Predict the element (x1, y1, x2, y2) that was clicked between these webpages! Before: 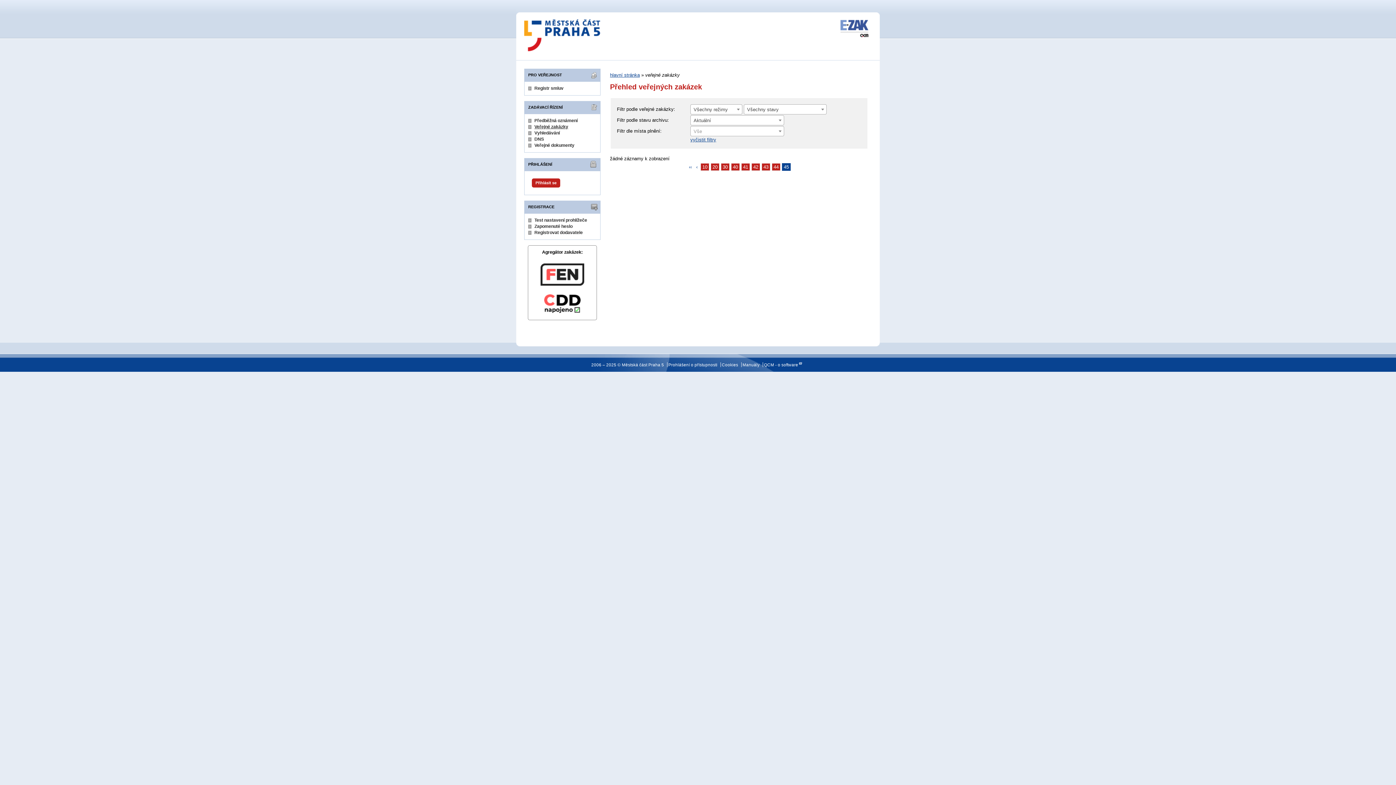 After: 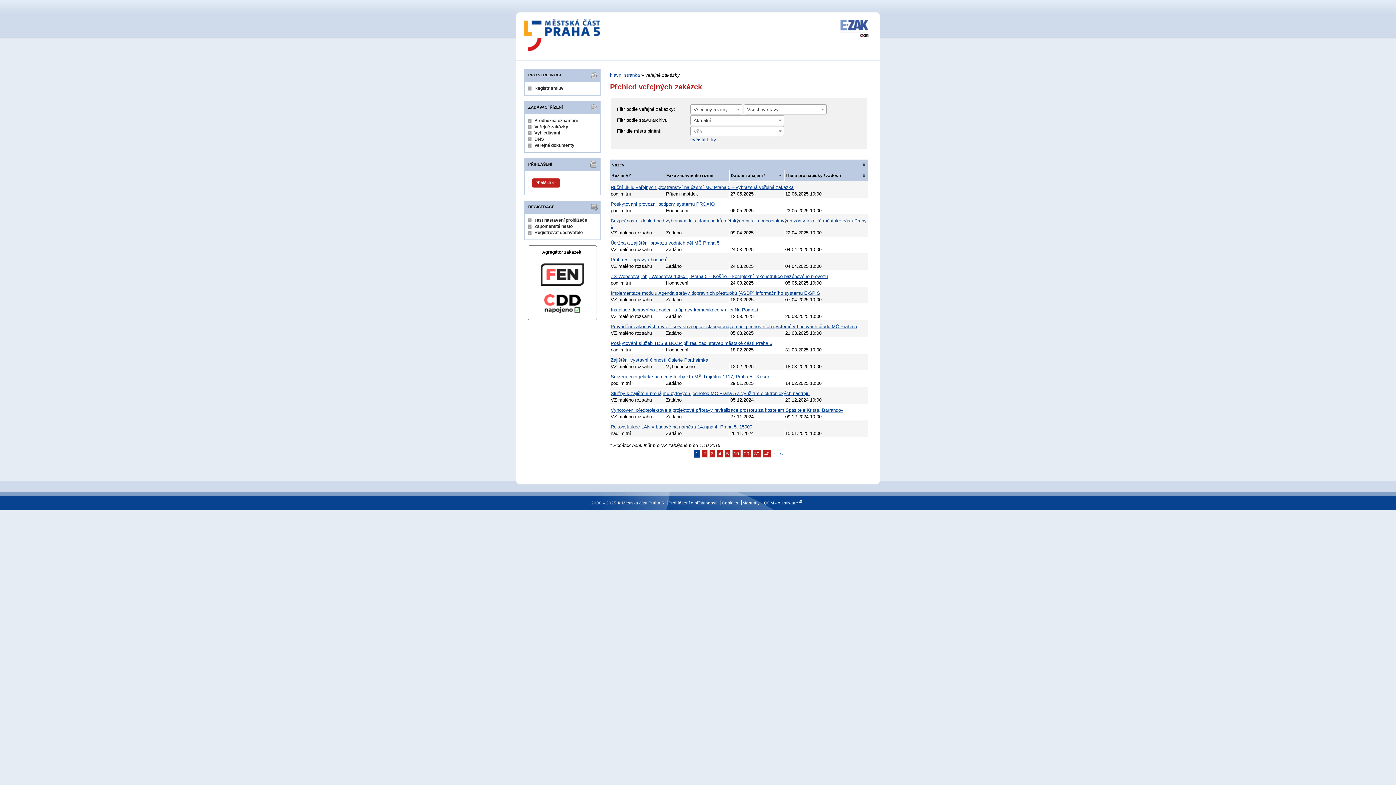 Action: label: vyčistit filtry bbox: (690, 137, 716, 142)